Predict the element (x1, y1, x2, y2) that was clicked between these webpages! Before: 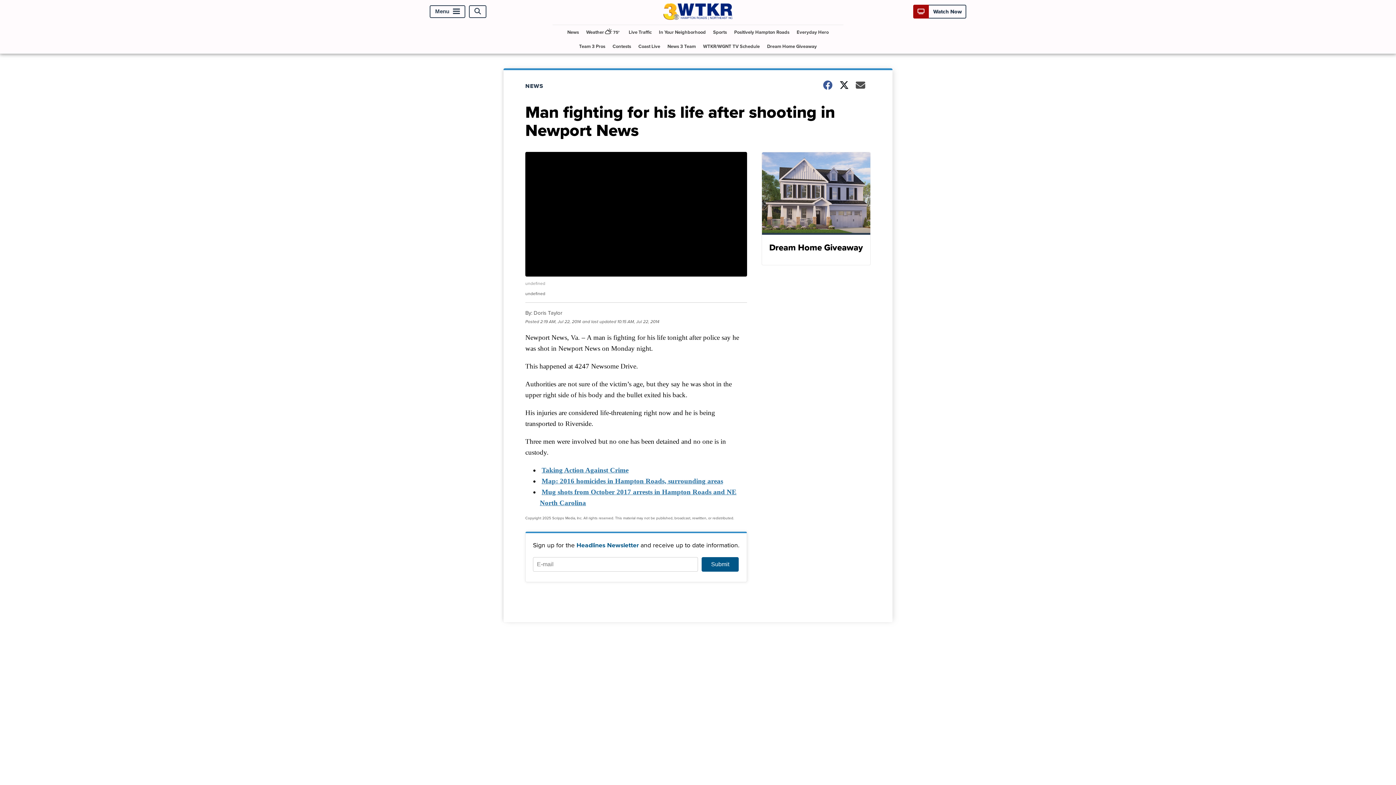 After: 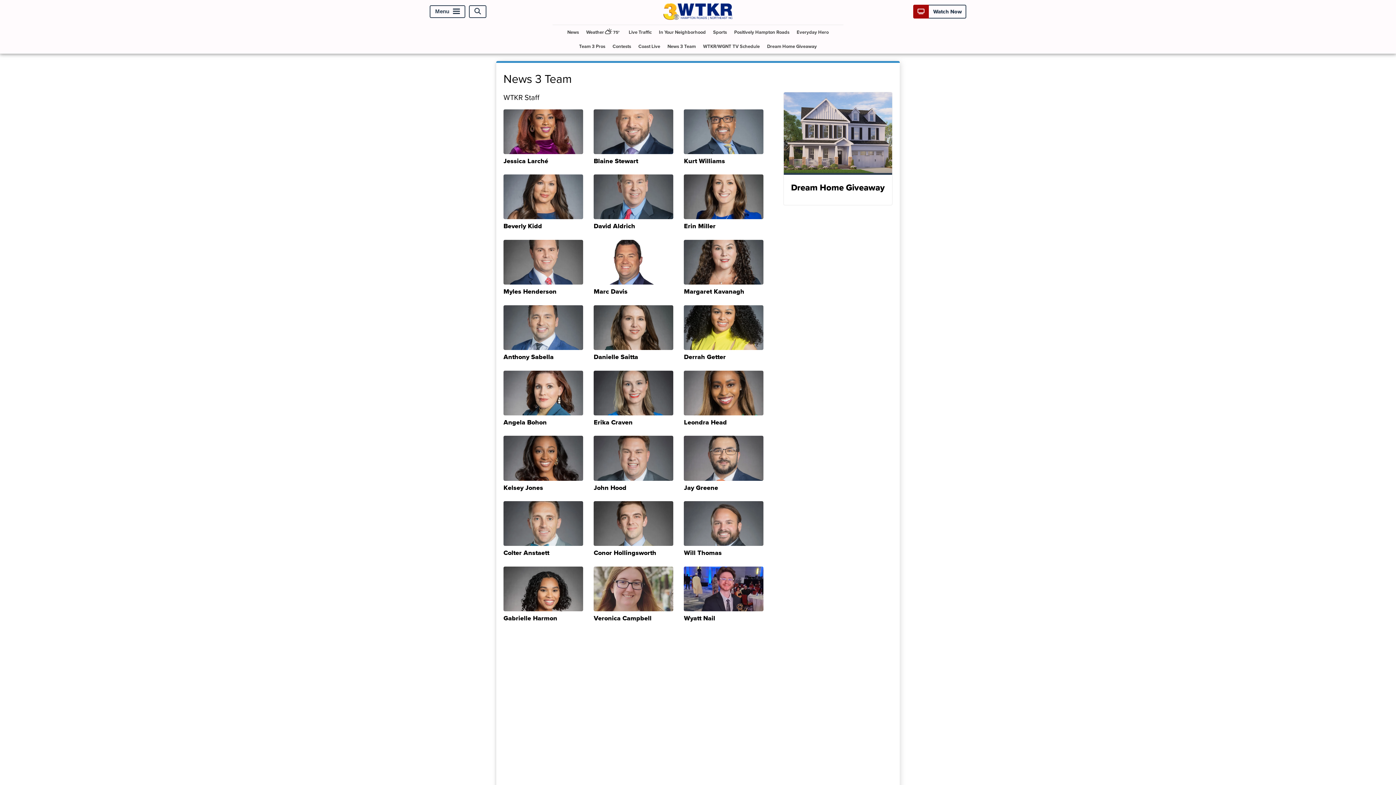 Action: label: News 3 Team bbox: (664, 39, 698, 53)